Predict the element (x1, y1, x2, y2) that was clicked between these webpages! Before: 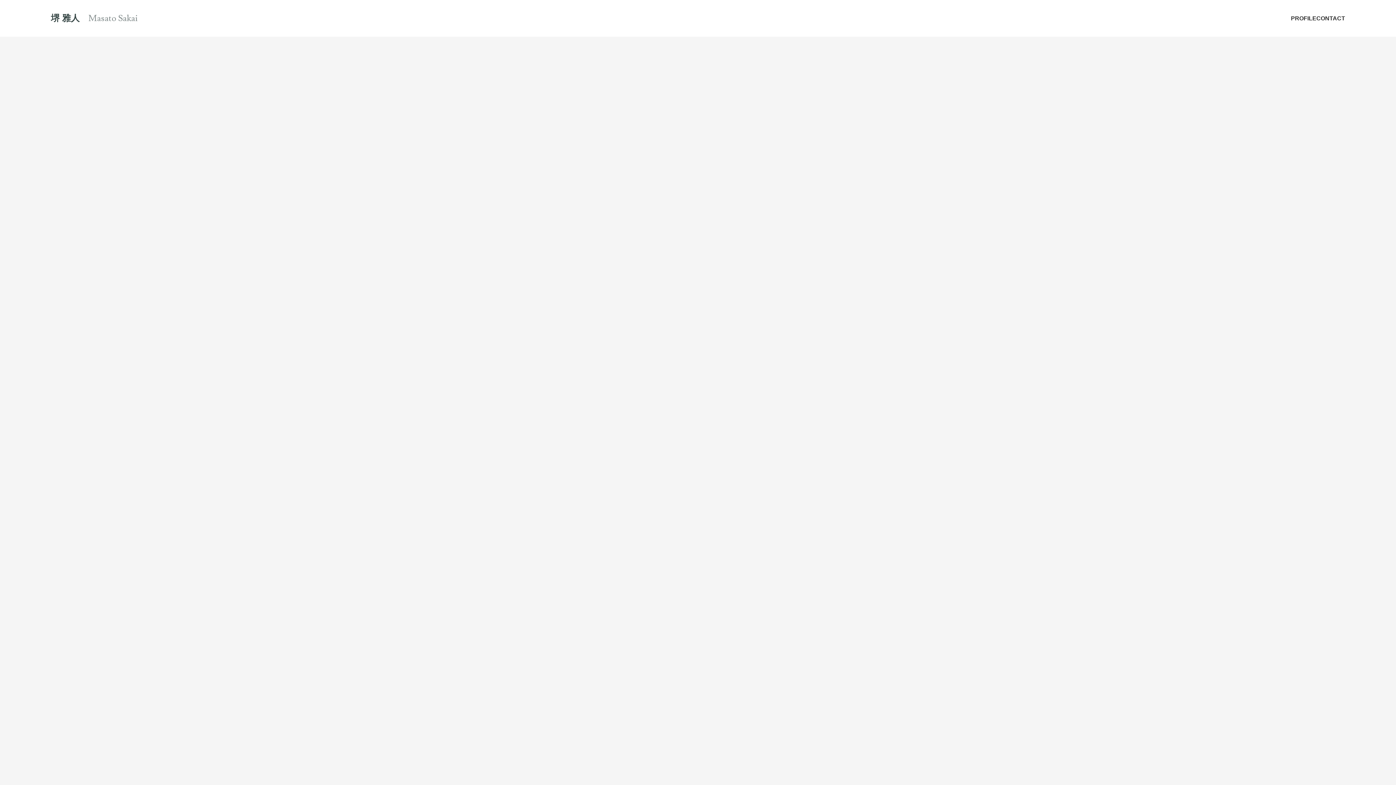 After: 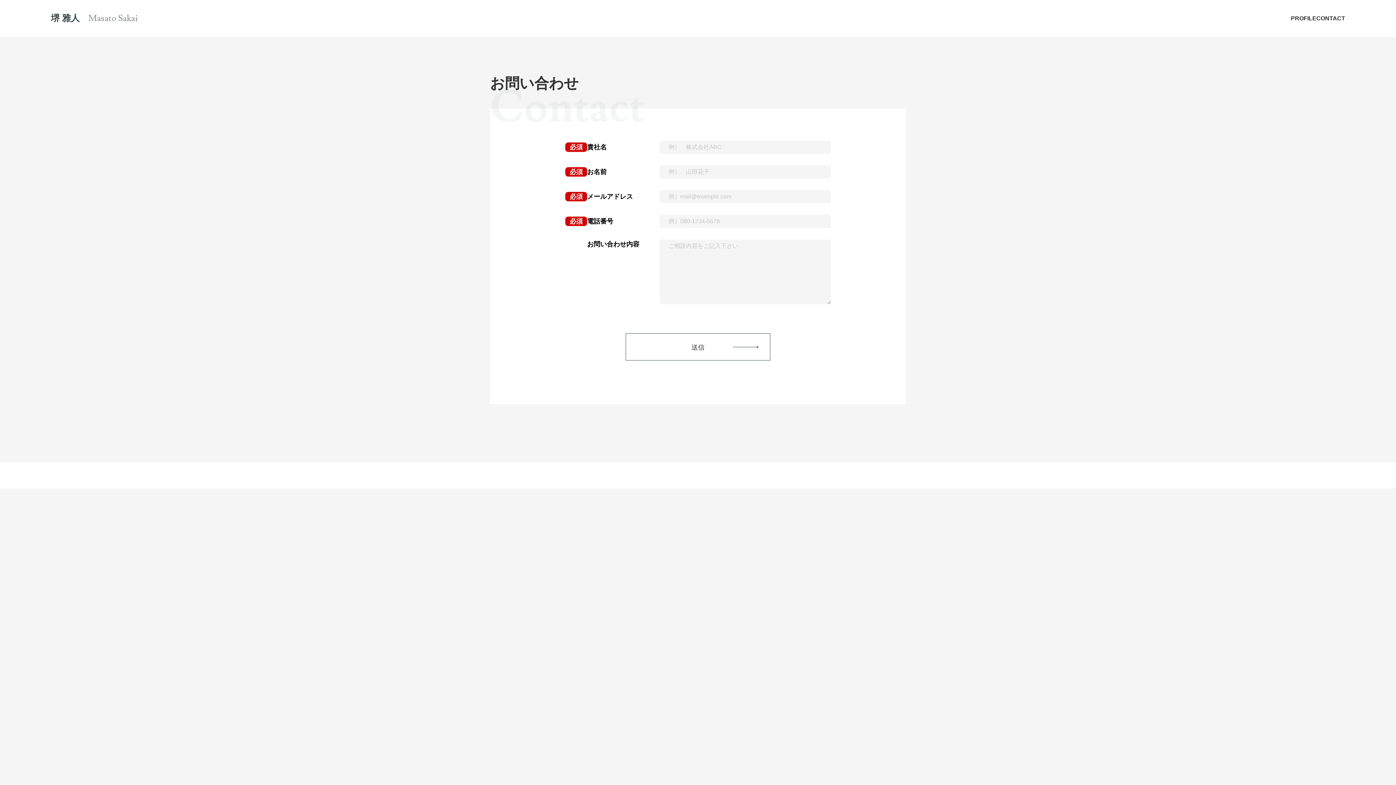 Action: label: CONTACT bbox: (1316, 14, 1345, 22)